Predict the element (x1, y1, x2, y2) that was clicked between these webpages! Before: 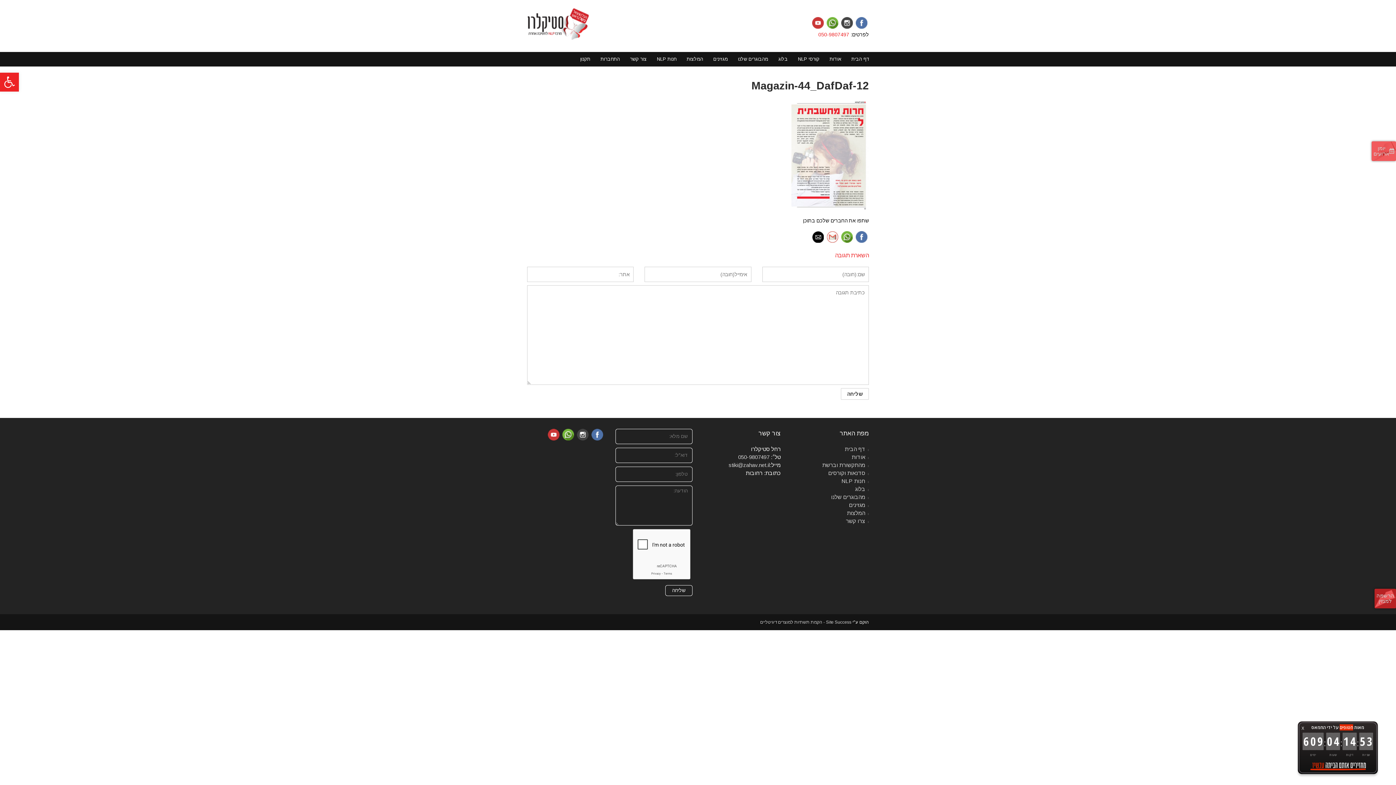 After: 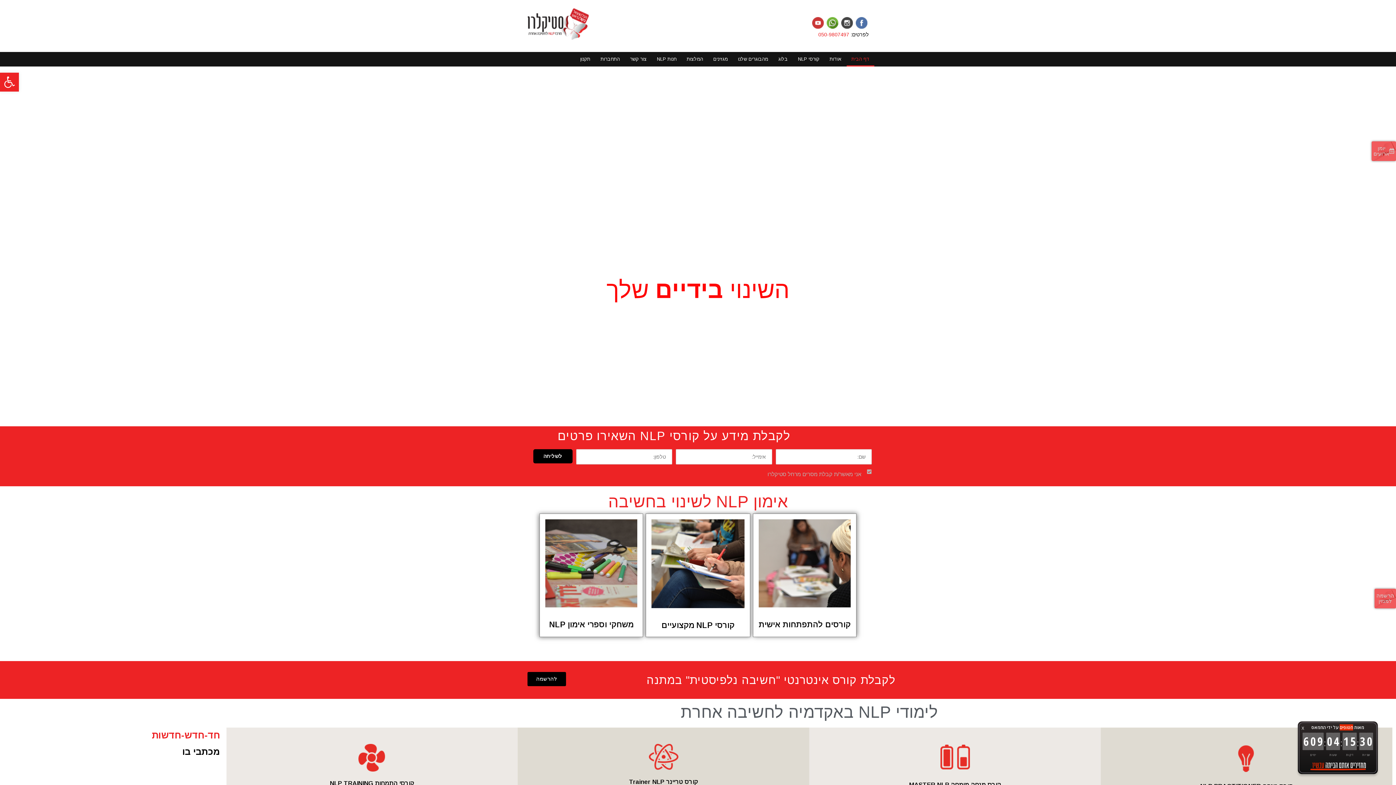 Action: label: דף הבית bbox: (845, 446, 865, 452)